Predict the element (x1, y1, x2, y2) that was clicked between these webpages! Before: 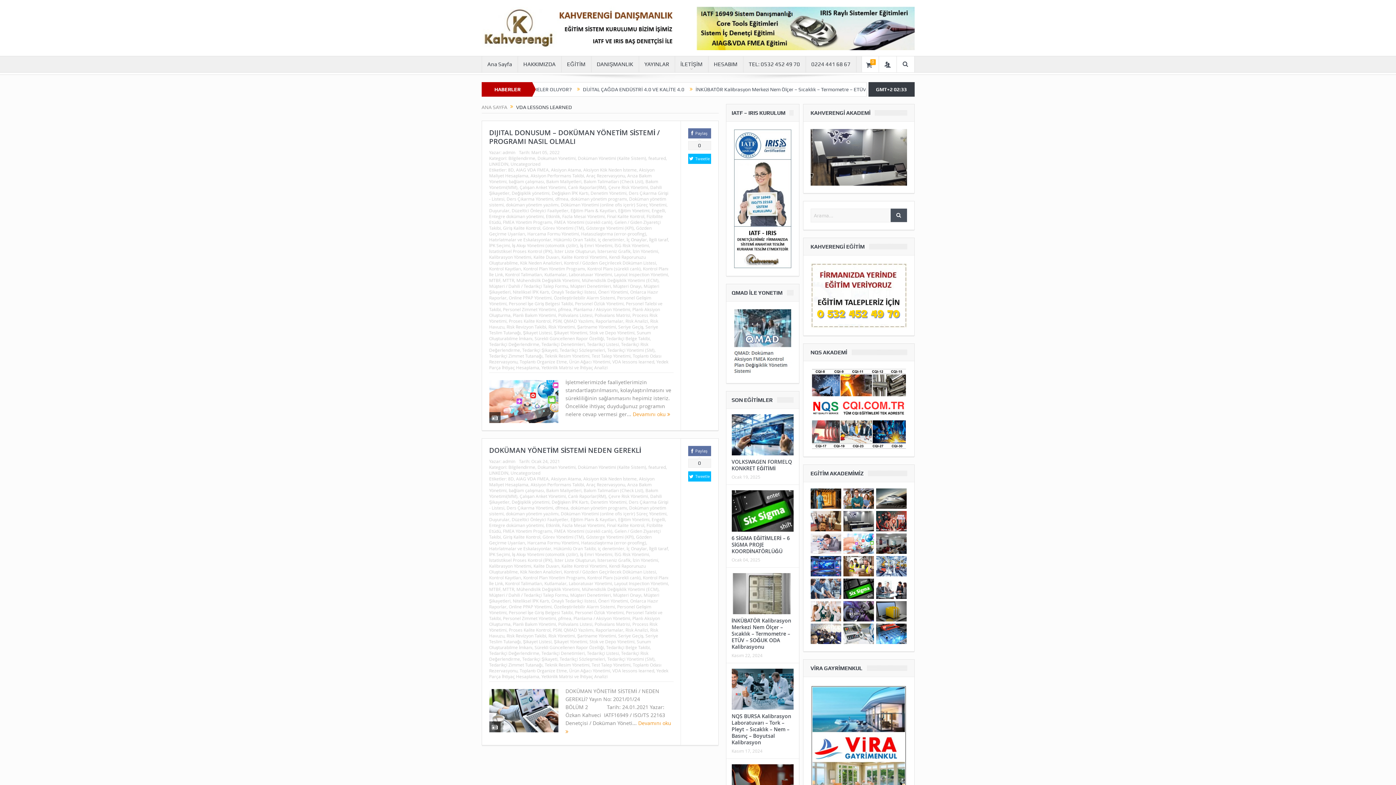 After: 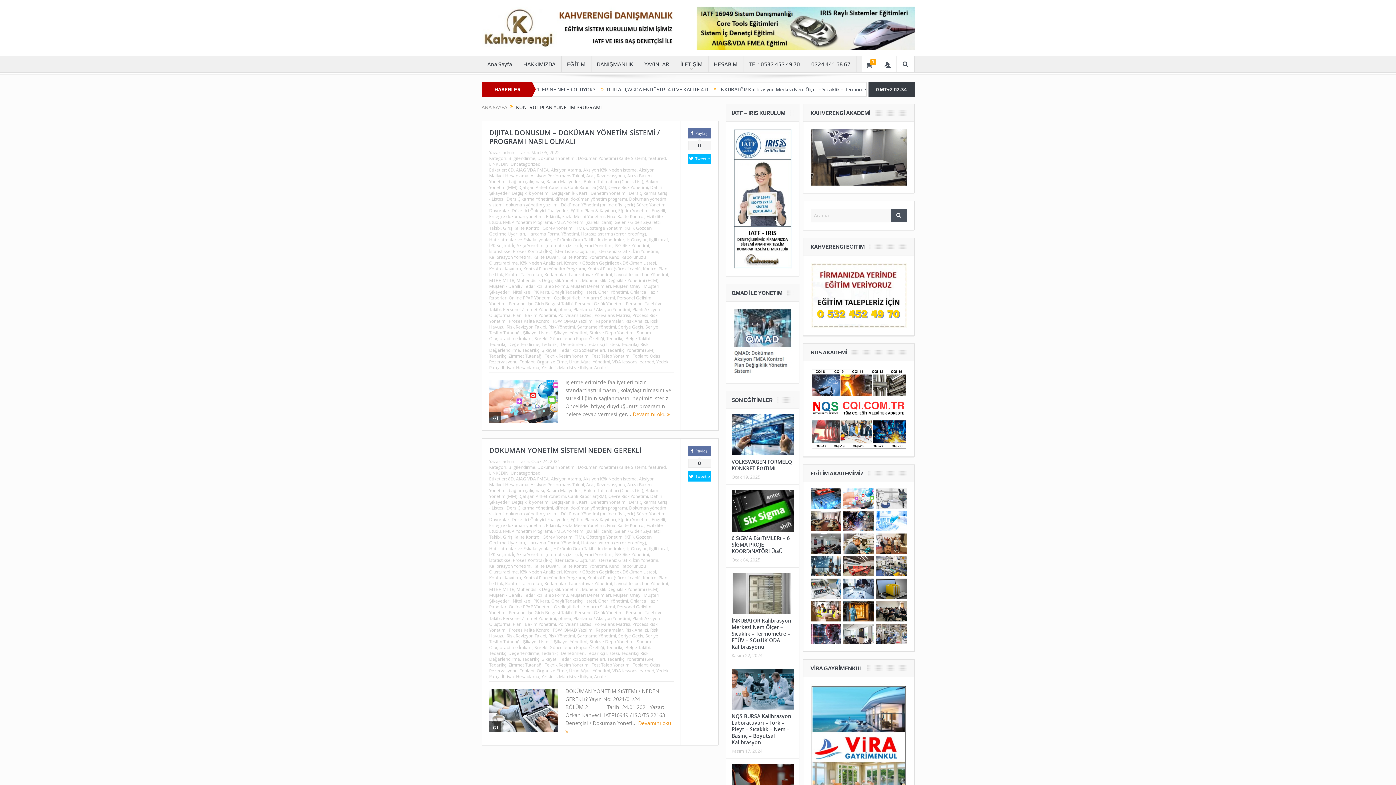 Action: label: Kontrol Plan Yönetim Programı bbox: (523, 575, 585, 580)